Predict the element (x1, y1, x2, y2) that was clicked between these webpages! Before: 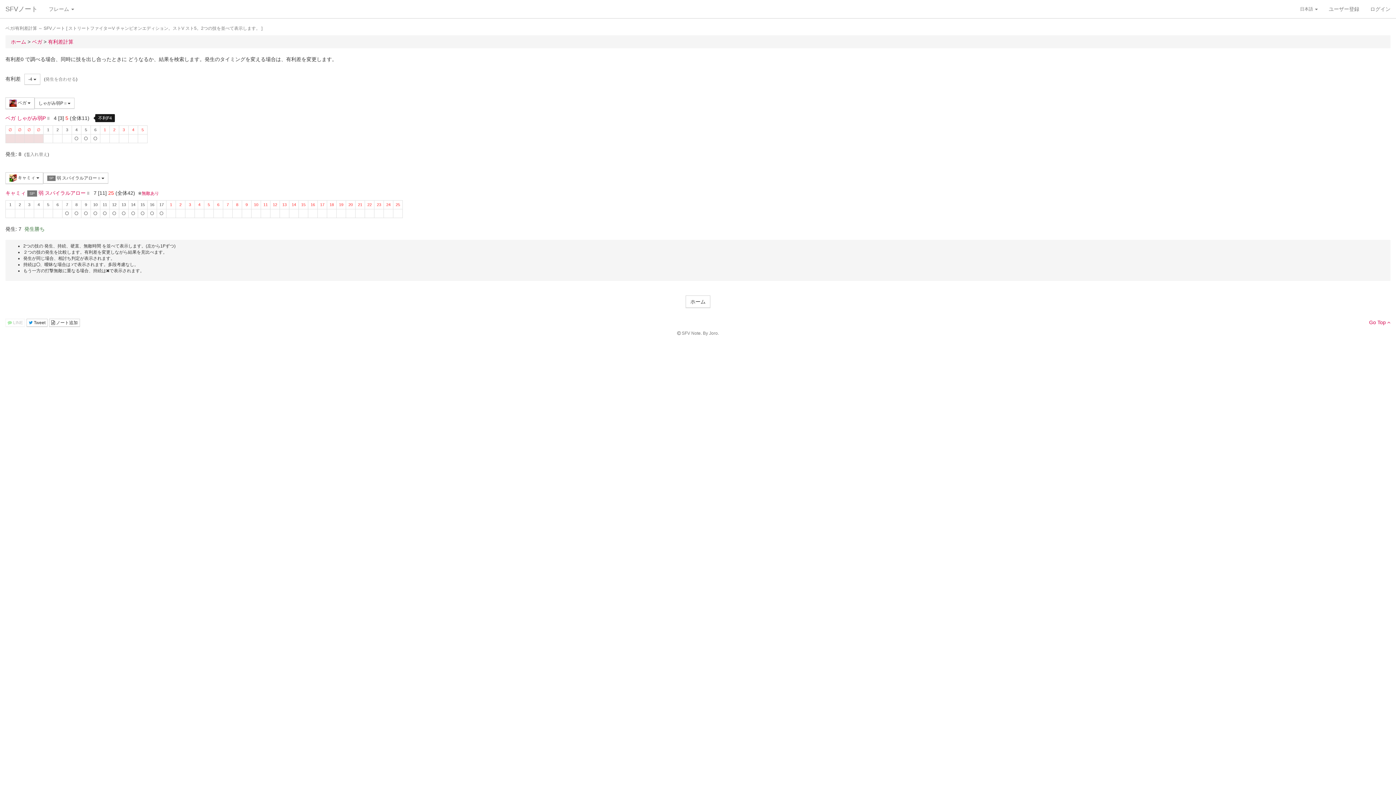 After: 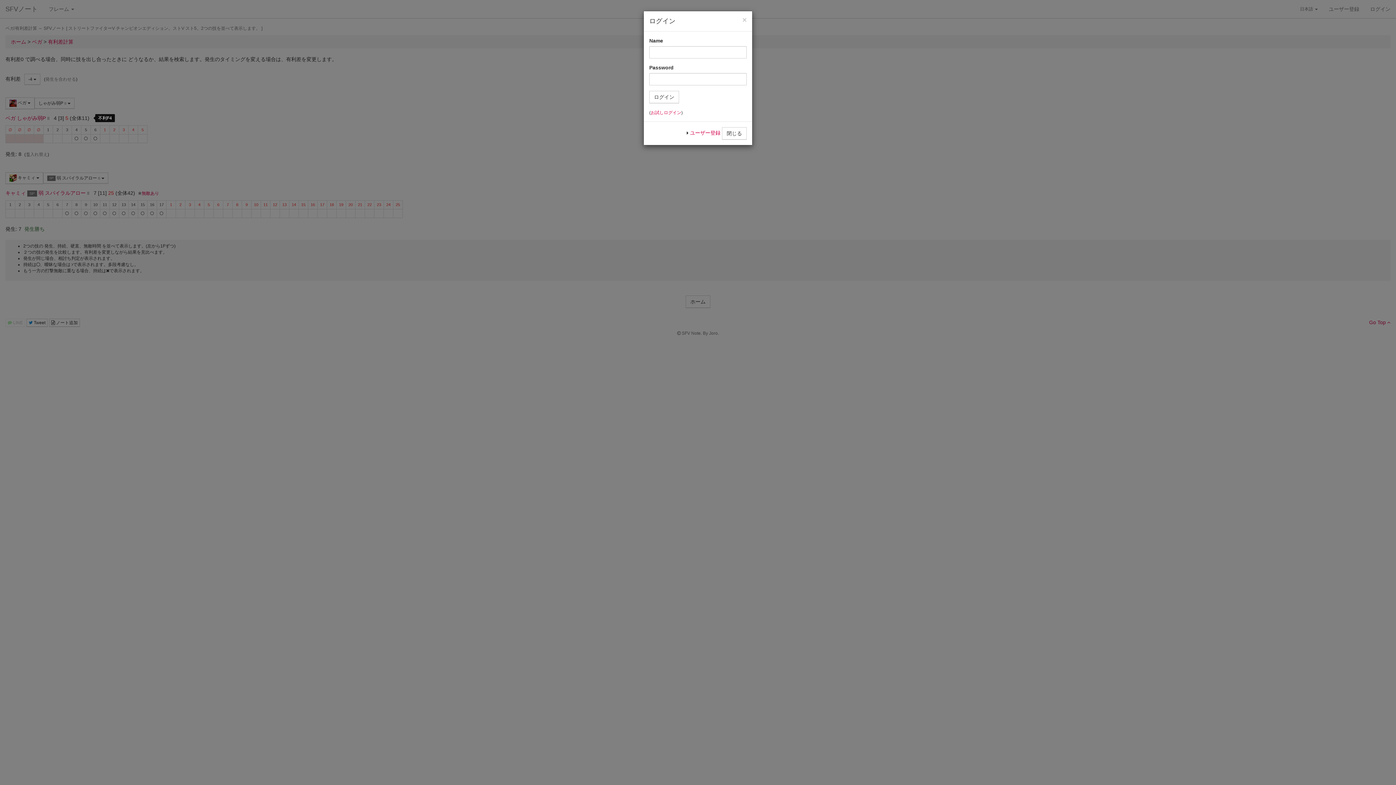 Action: bbox: (1365, 0, 1396, 18) label: ログイン